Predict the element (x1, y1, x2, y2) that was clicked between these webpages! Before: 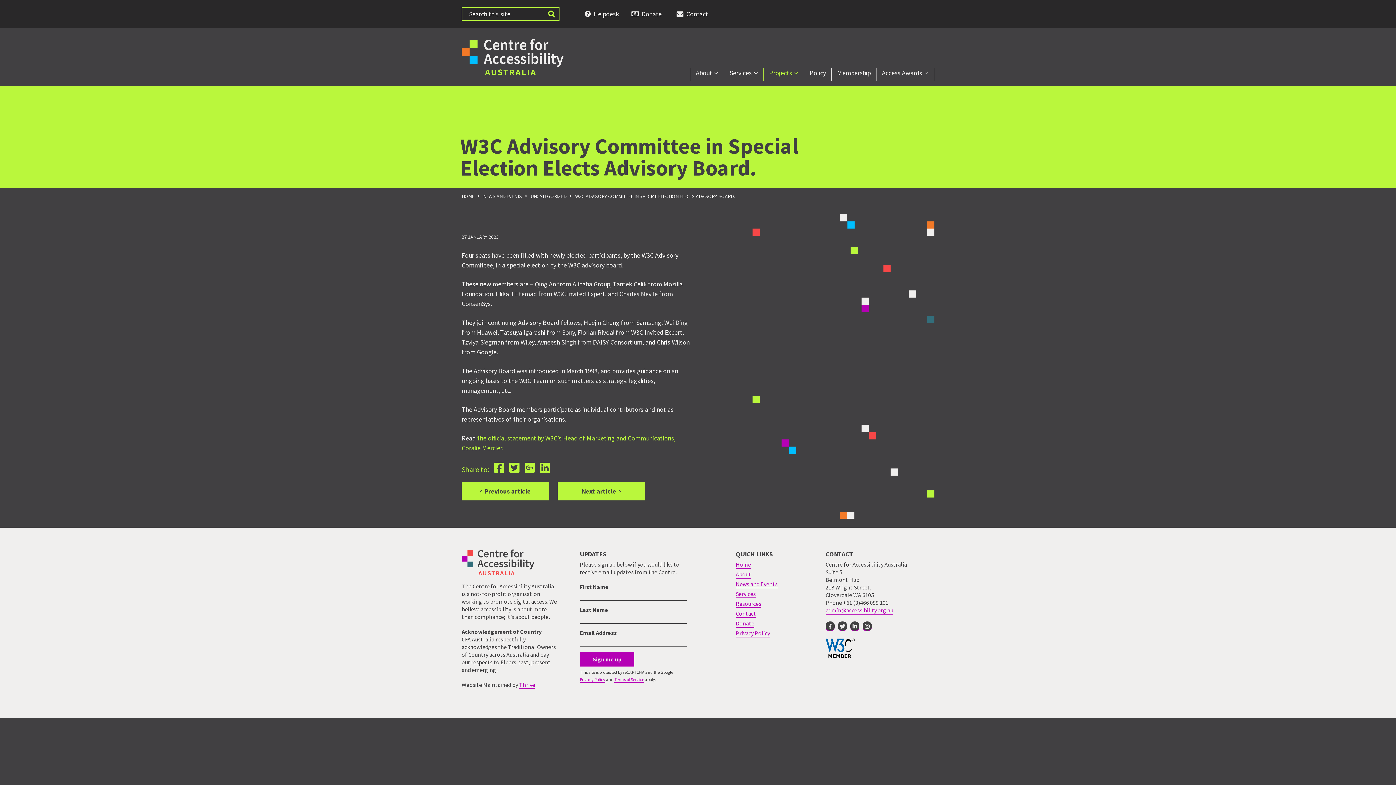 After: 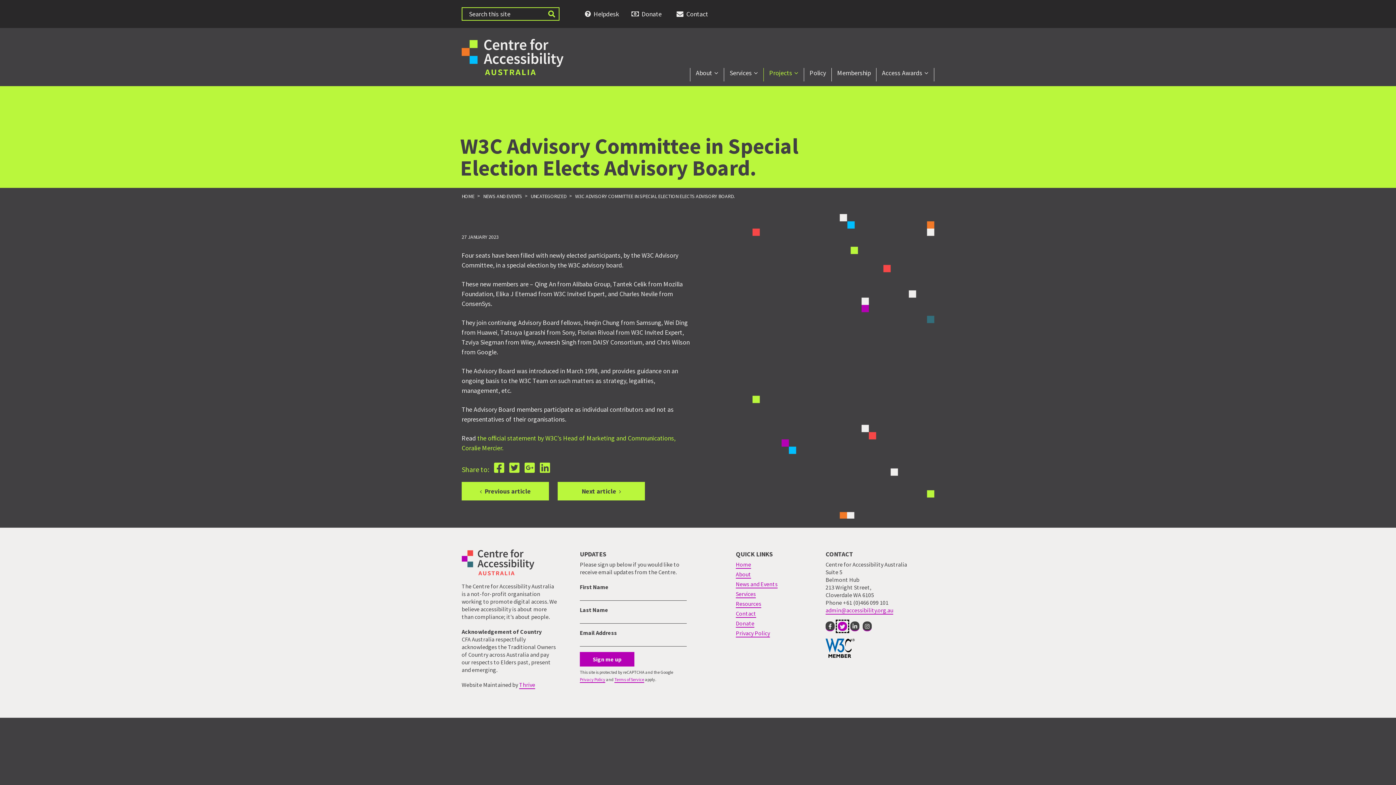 Action: label: Check us on Twitter - link opens in a new window bbox: (838, 621, 847, 631)